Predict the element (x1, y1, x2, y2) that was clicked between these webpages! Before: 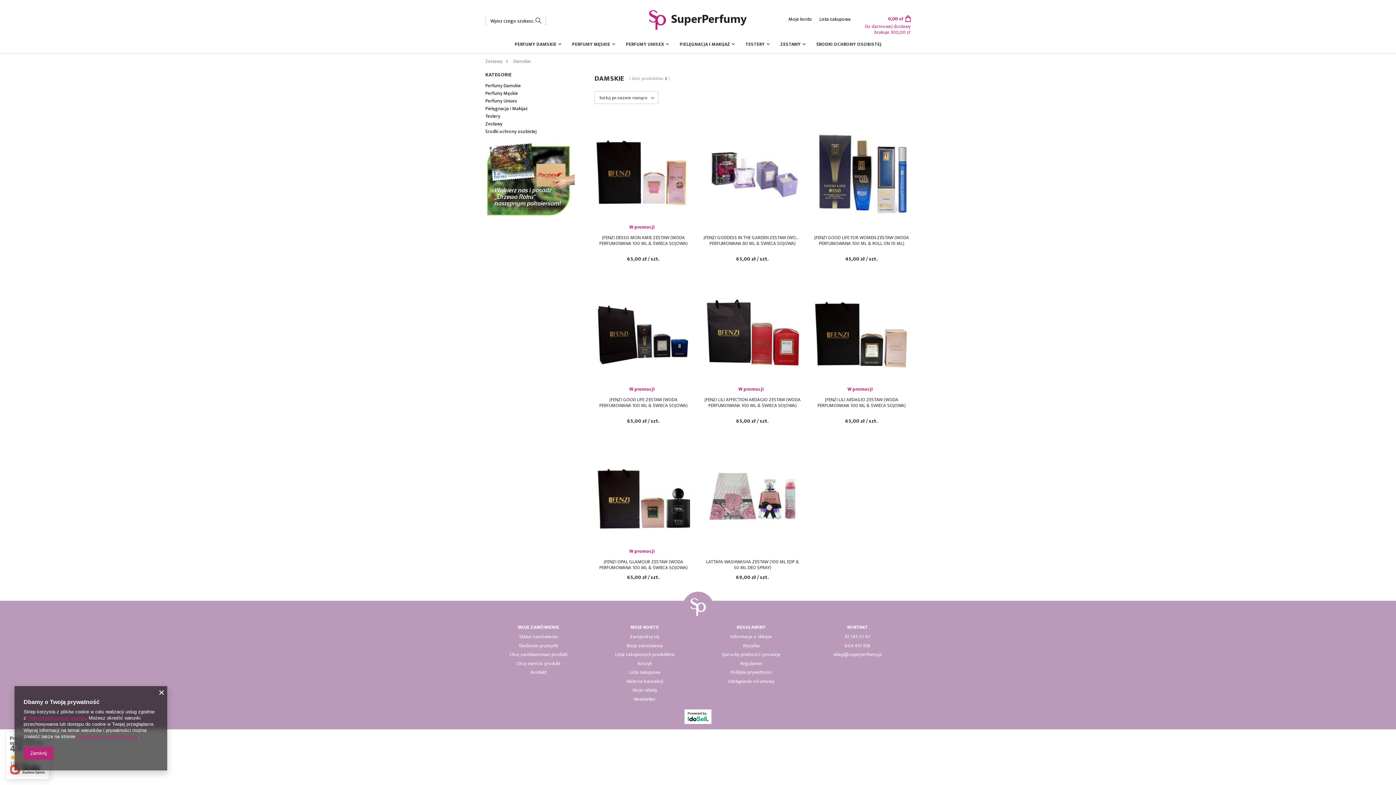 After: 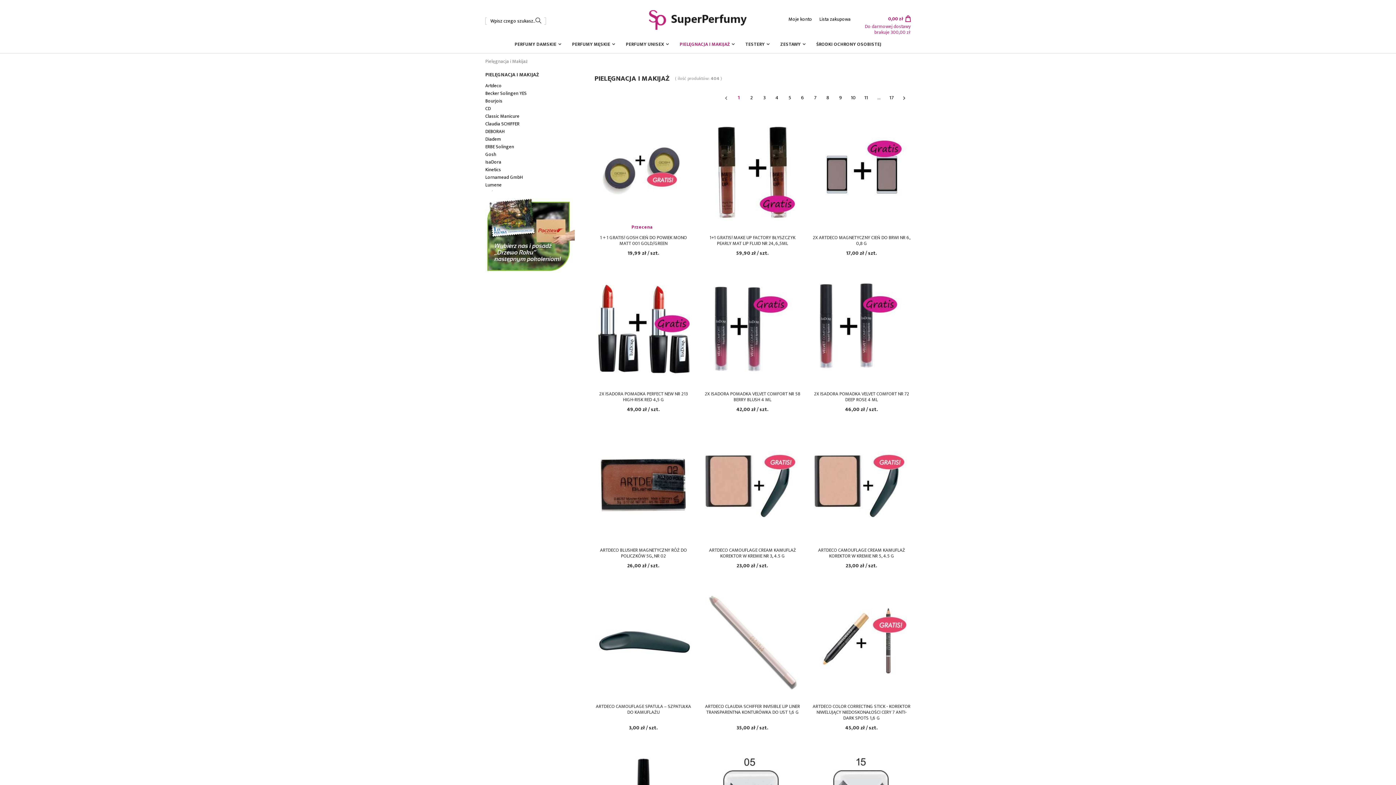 Action: label: PIELĘGNACJA I MAKIJAŻ bbox: (674, 39, 740, 49)